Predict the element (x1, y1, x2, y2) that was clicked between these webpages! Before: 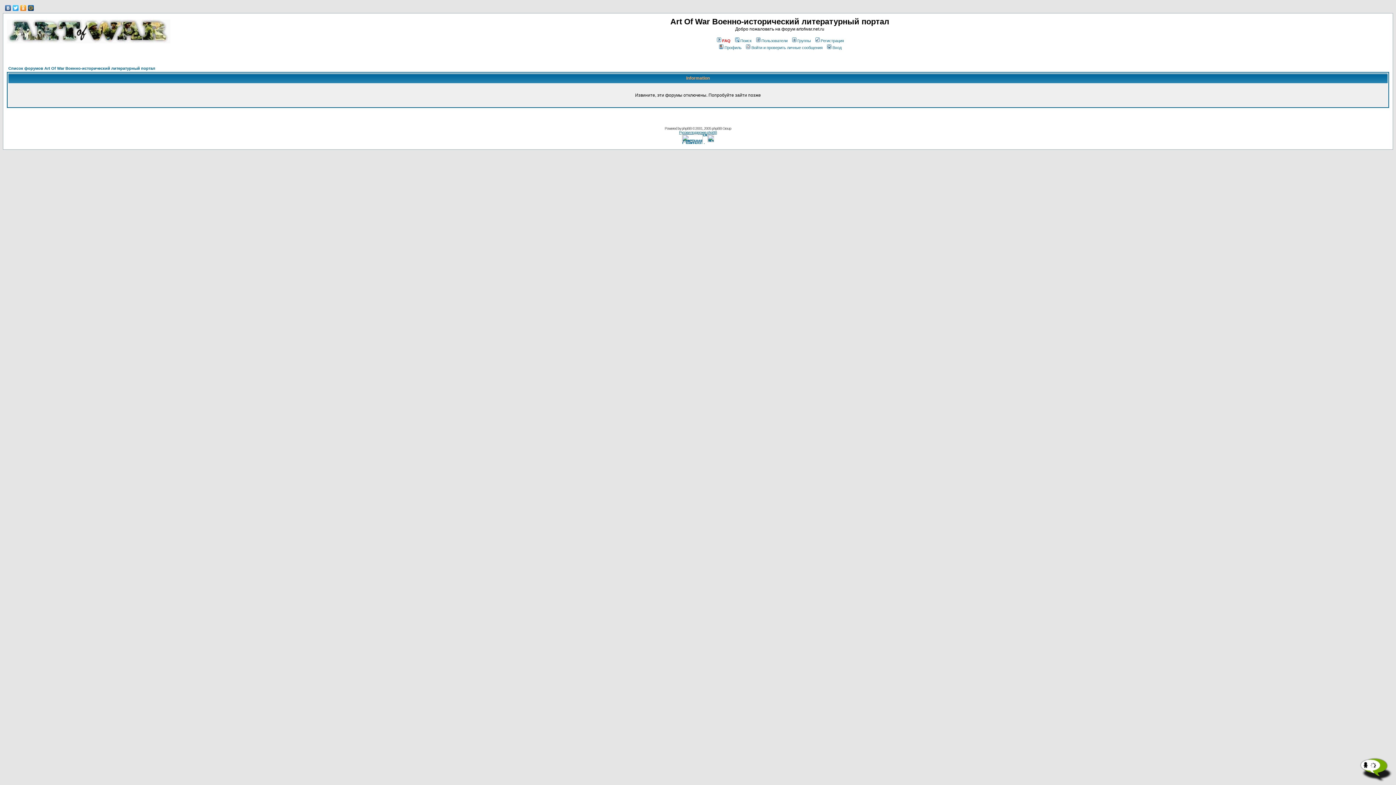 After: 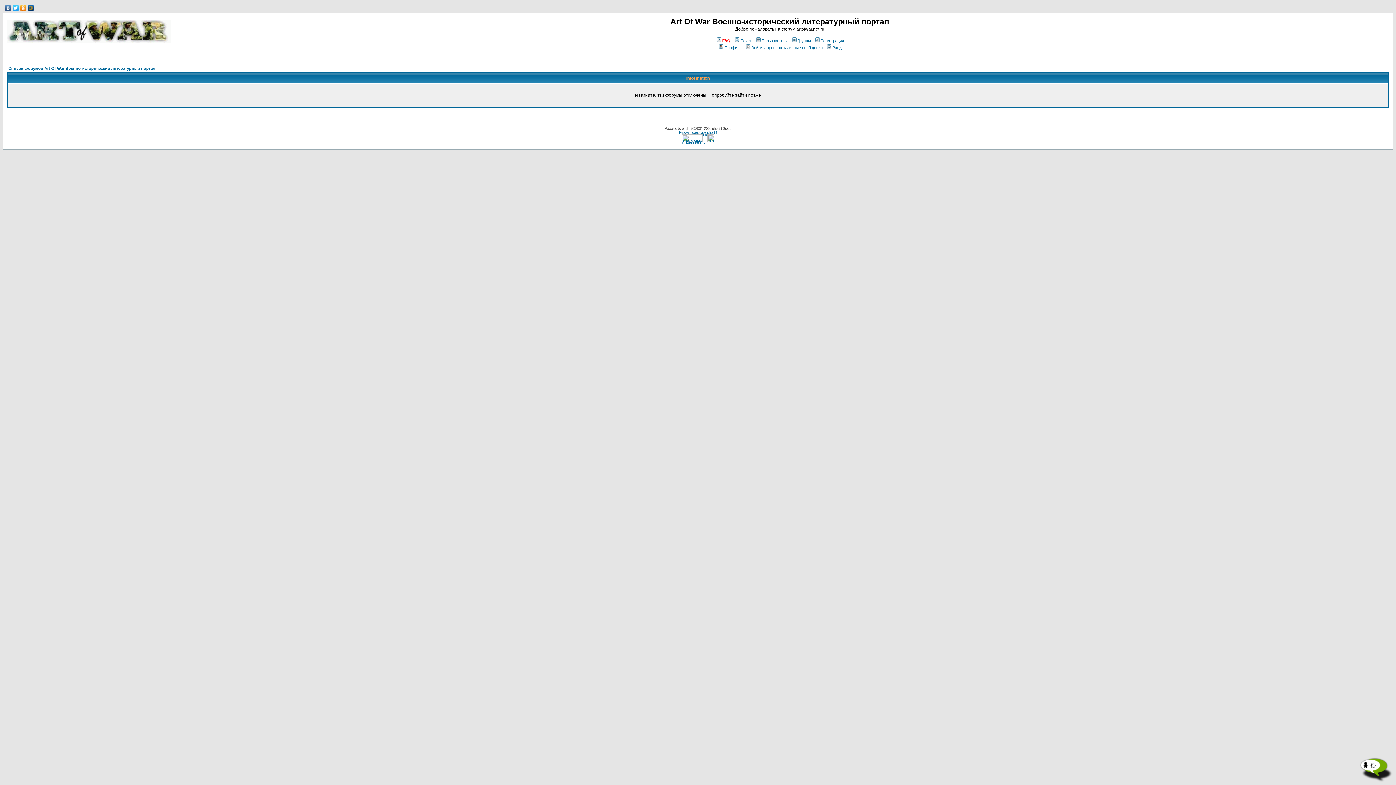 Action: bbox: (755, 38, 787, 42) label: Пользователи